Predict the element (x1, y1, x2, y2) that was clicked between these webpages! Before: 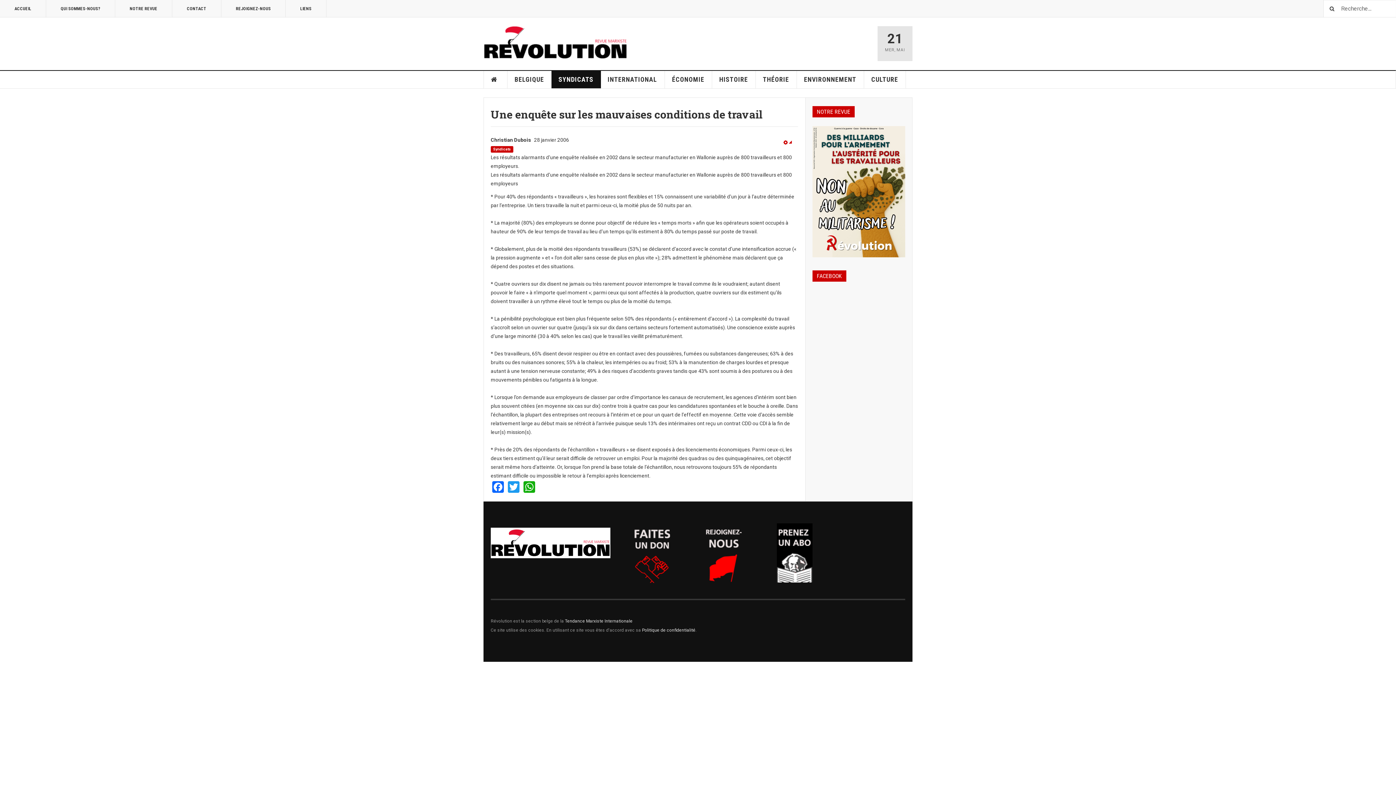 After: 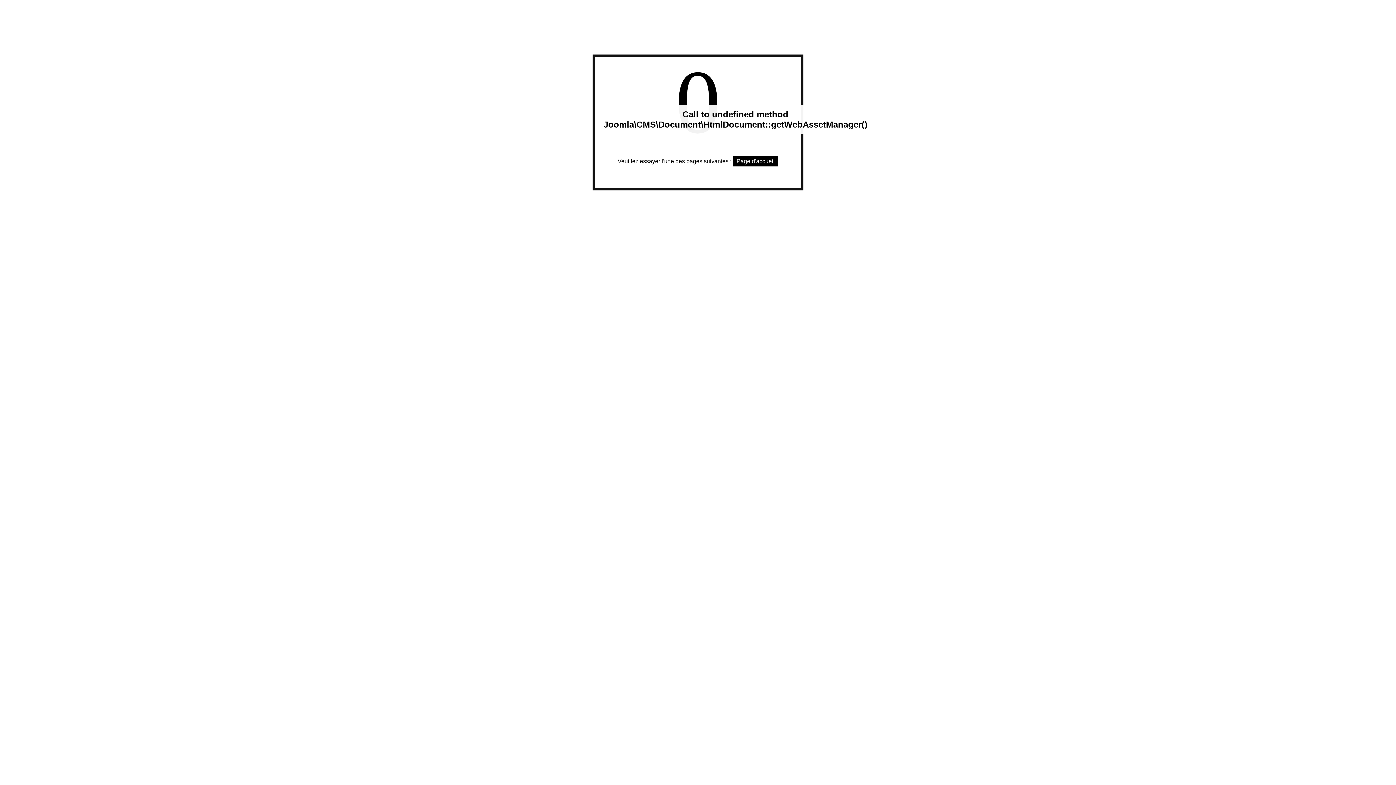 Action: bbox: (490, 146, 513, 152) label: Syndicats